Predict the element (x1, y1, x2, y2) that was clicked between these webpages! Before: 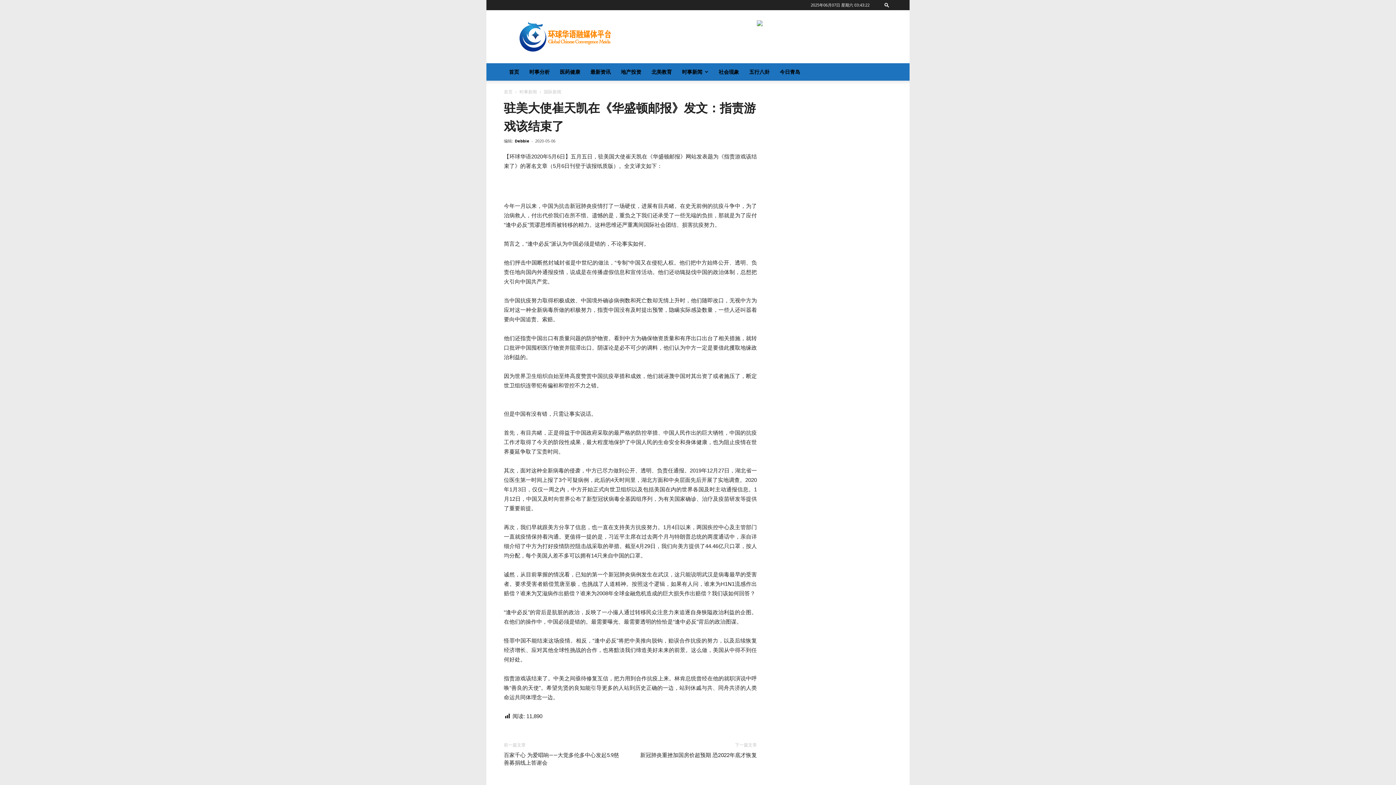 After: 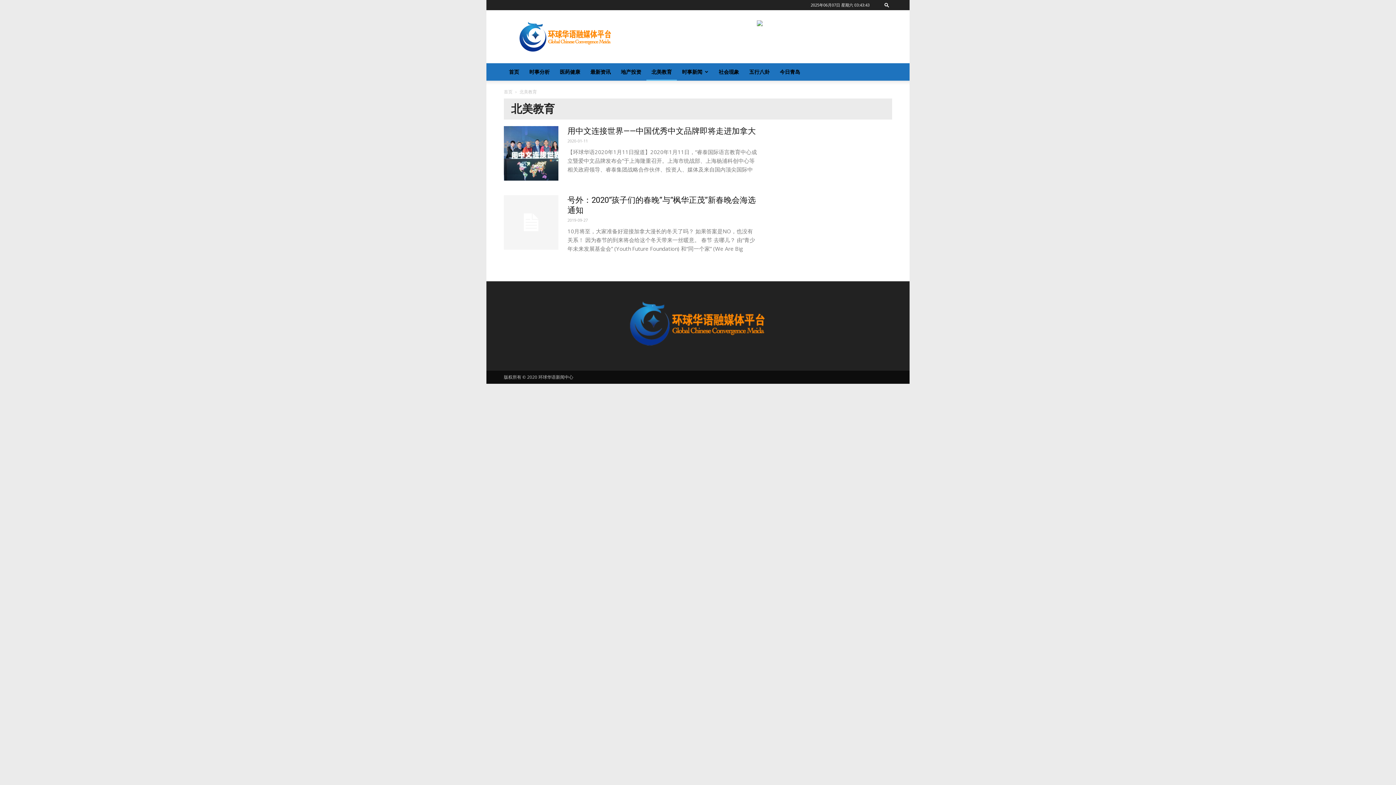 Action: bbox: (646, 63, 677, 80) label: 北美教育